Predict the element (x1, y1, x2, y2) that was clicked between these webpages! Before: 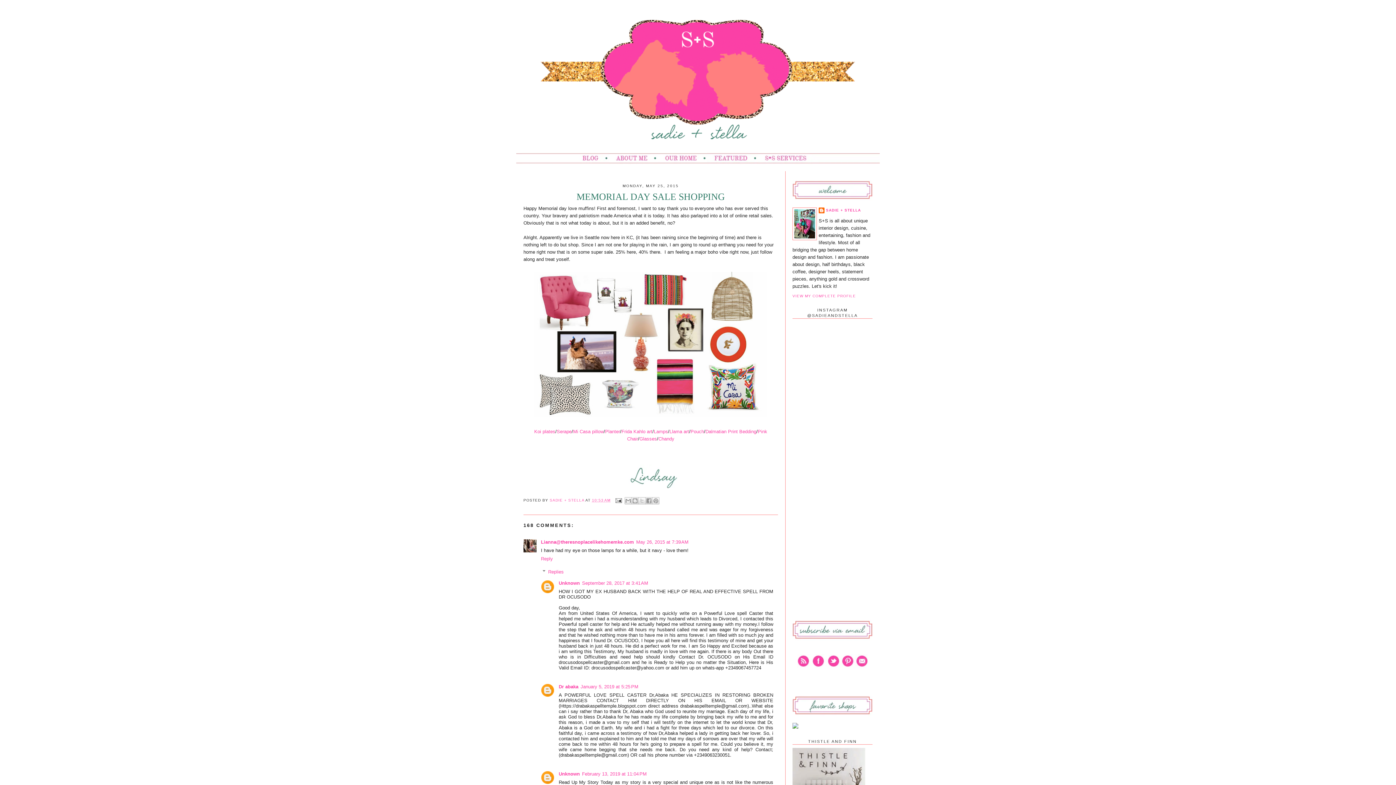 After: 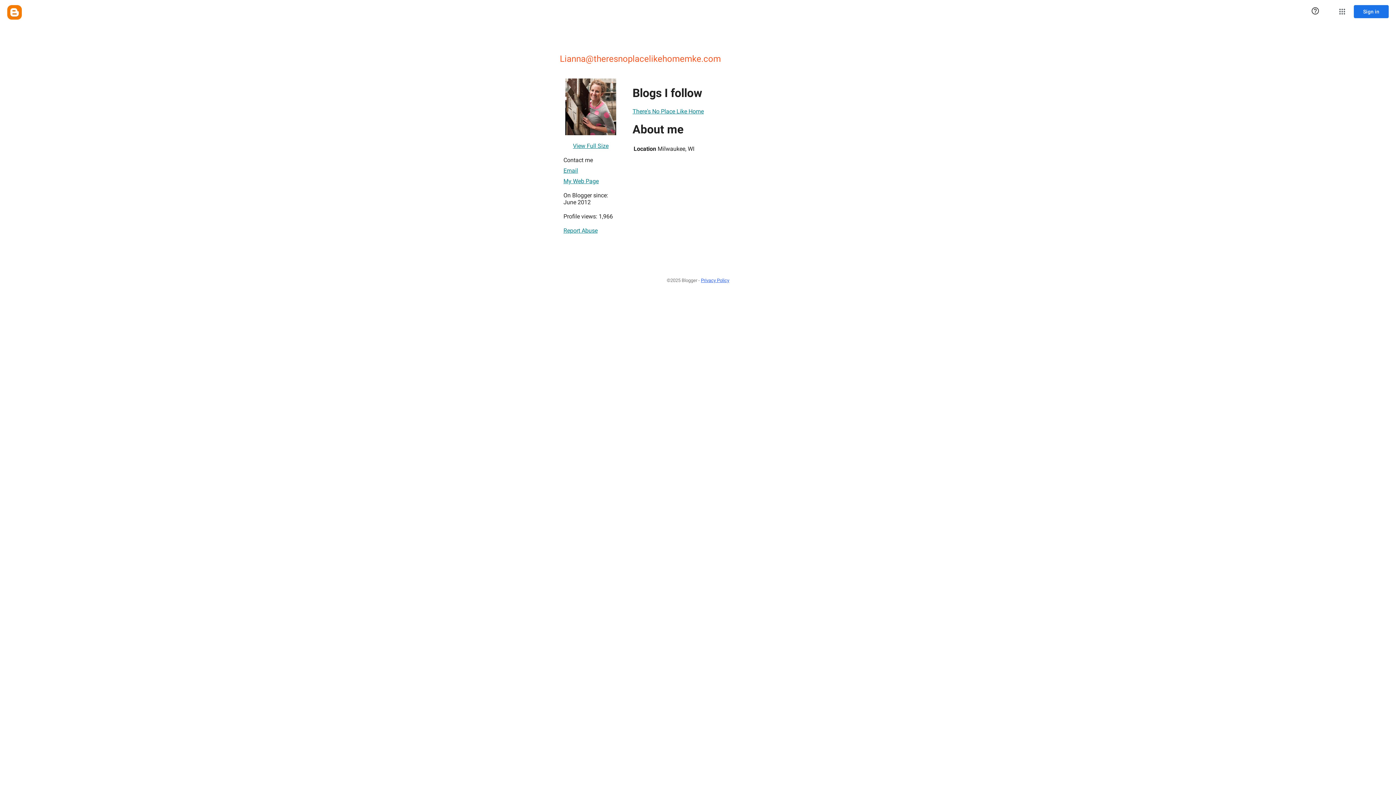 Action: label: Lianna@theresnoplacelikehomemke.com bbox: (541, 539, 634, 545)